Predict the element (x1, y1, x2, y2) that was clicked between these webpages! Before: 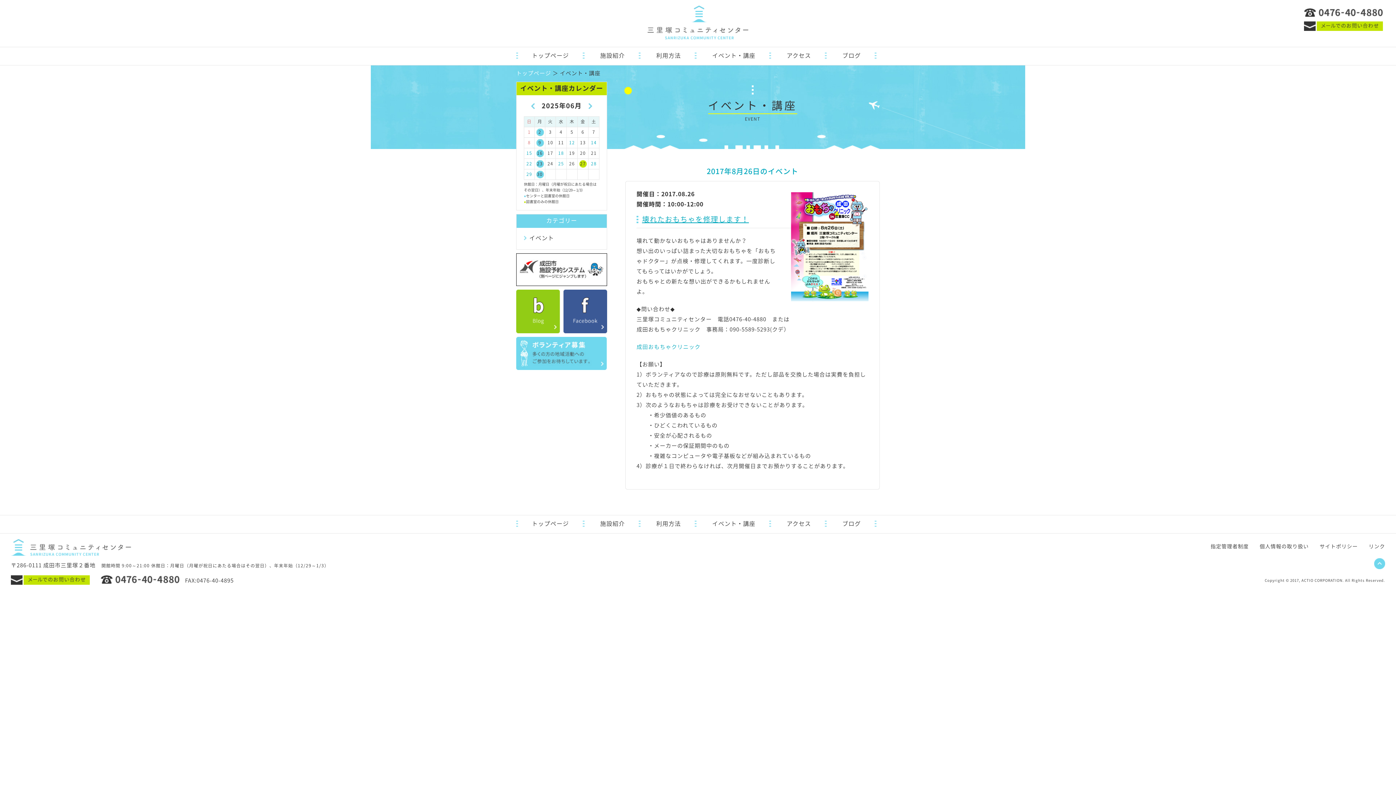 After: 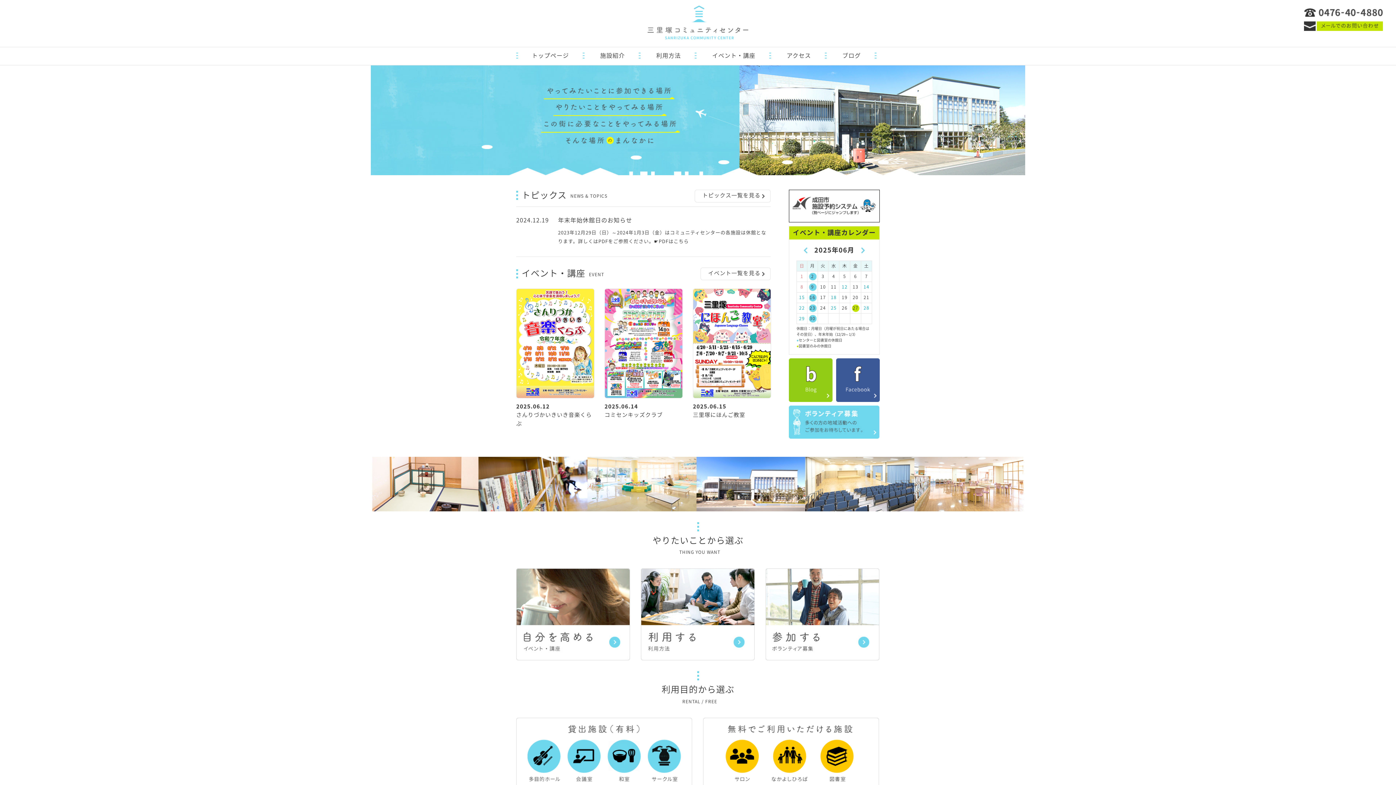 Action: bbox: (647, 6, 748, 14)